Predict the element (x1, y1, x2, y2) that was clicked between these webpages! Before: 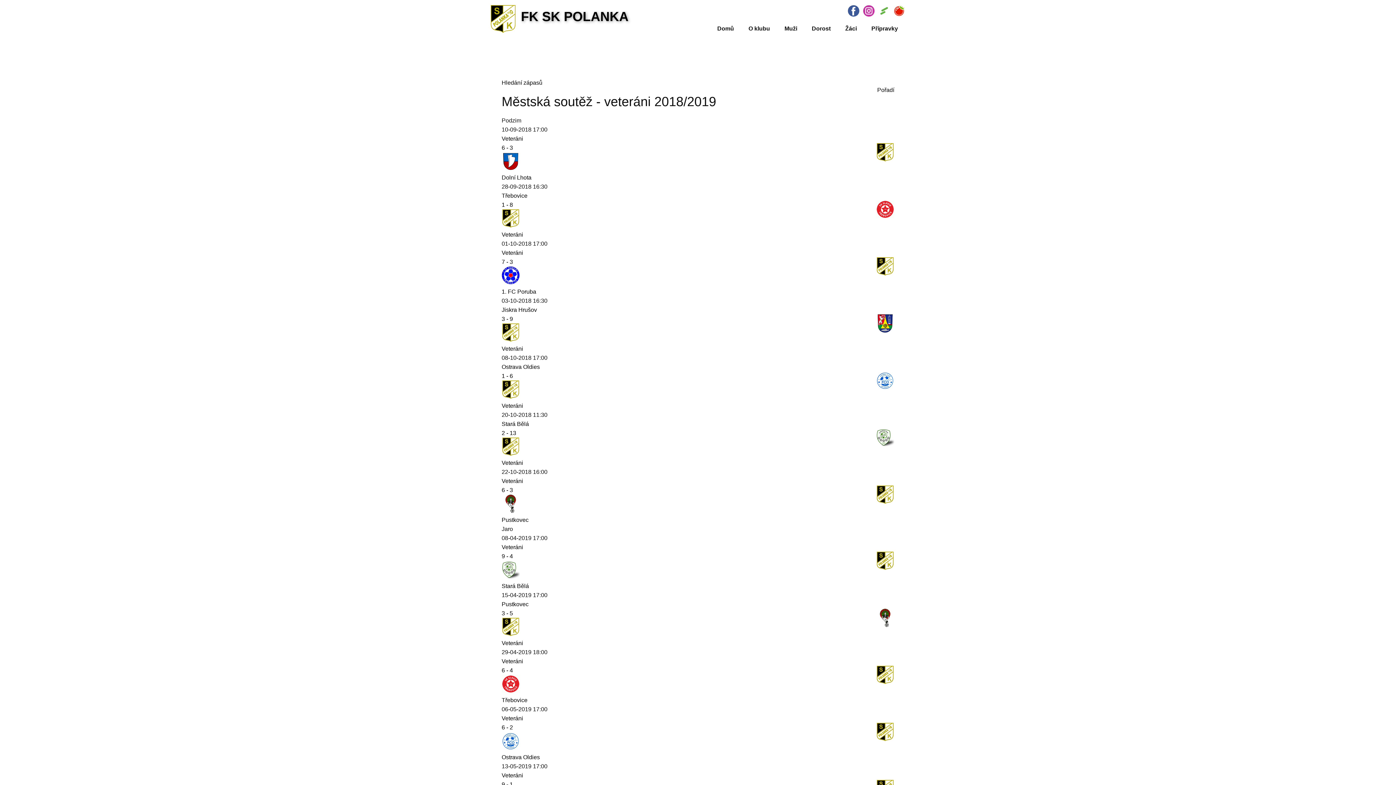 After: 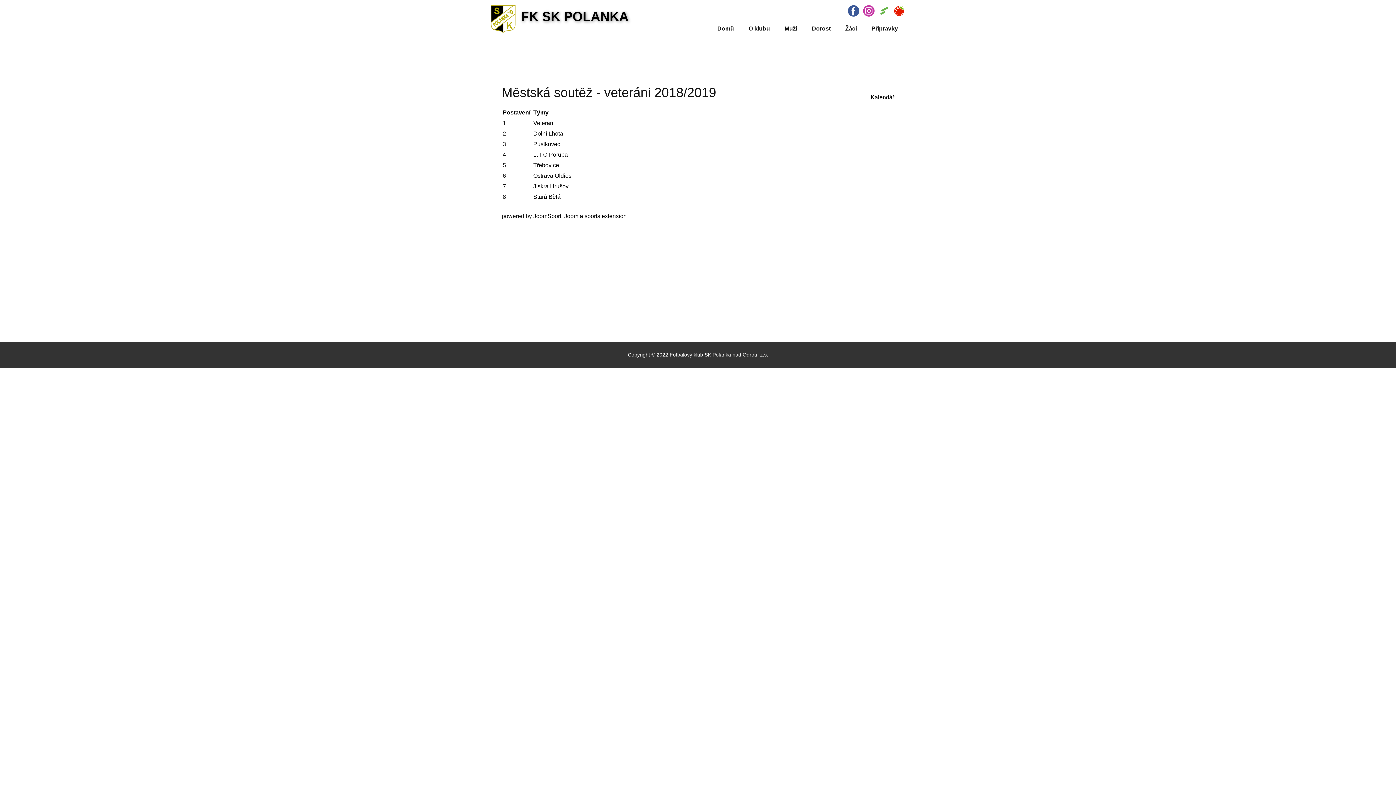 Action: bbox: (877, 86, 894, 93) label: Pořadí